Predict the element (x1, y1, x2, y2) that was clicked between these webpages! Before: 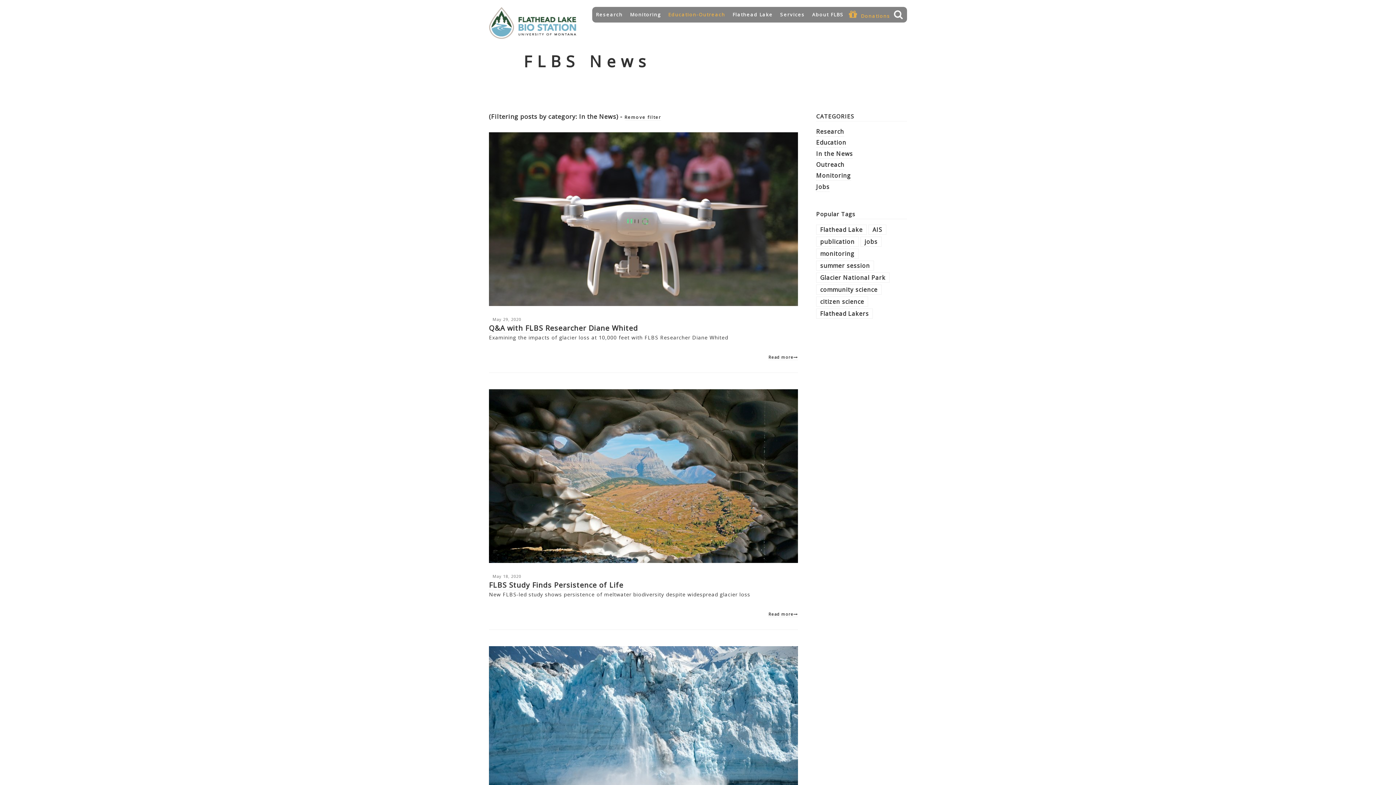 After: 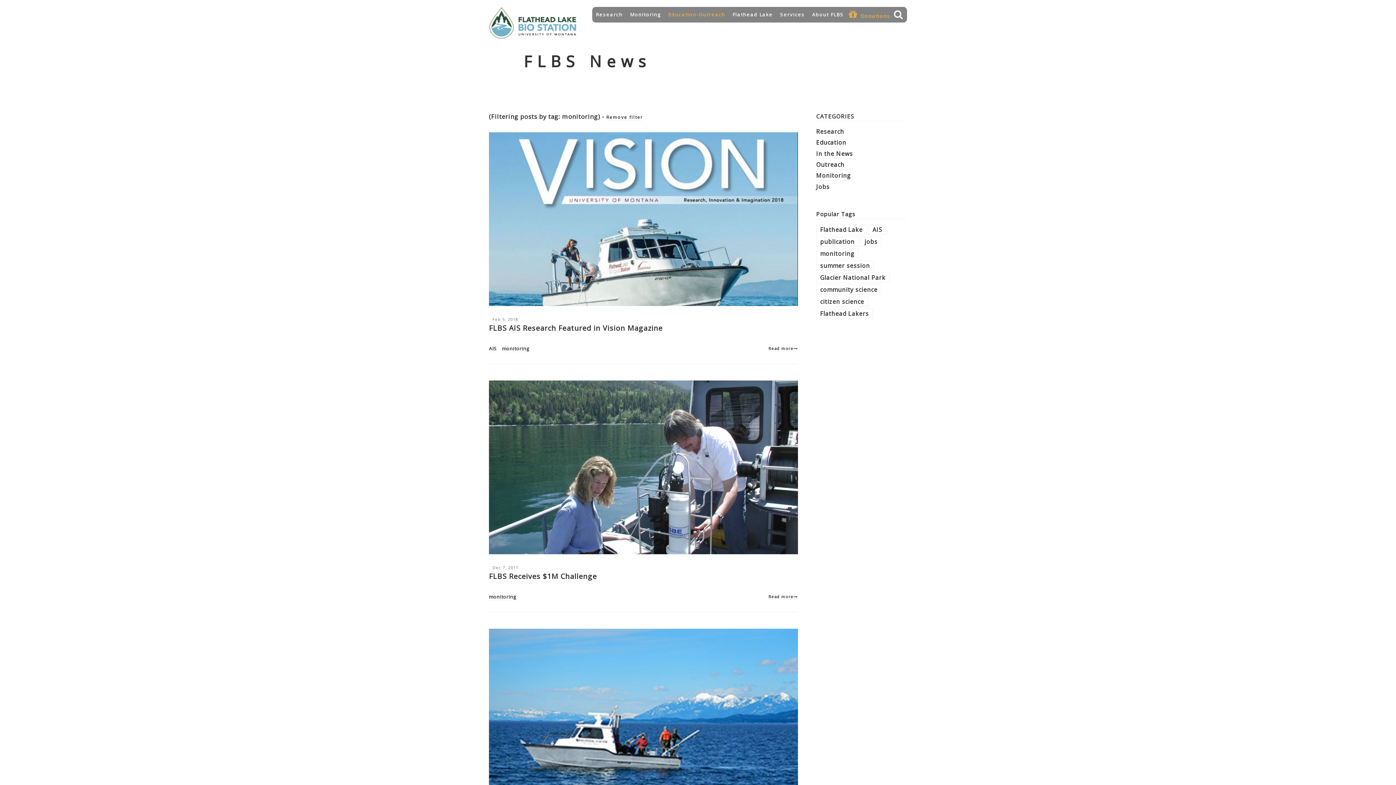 Action: bbox: (816, 248, 858, 258) label: monitoring